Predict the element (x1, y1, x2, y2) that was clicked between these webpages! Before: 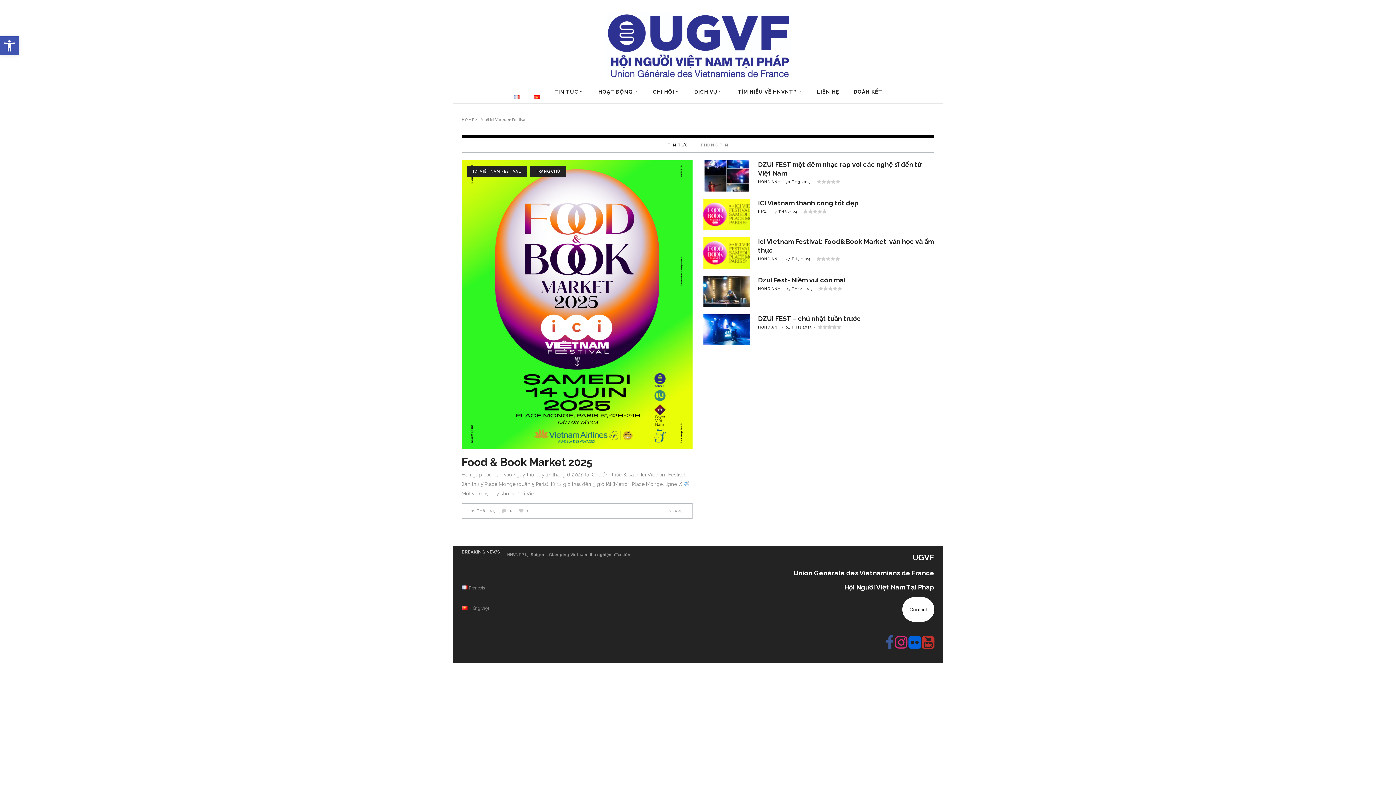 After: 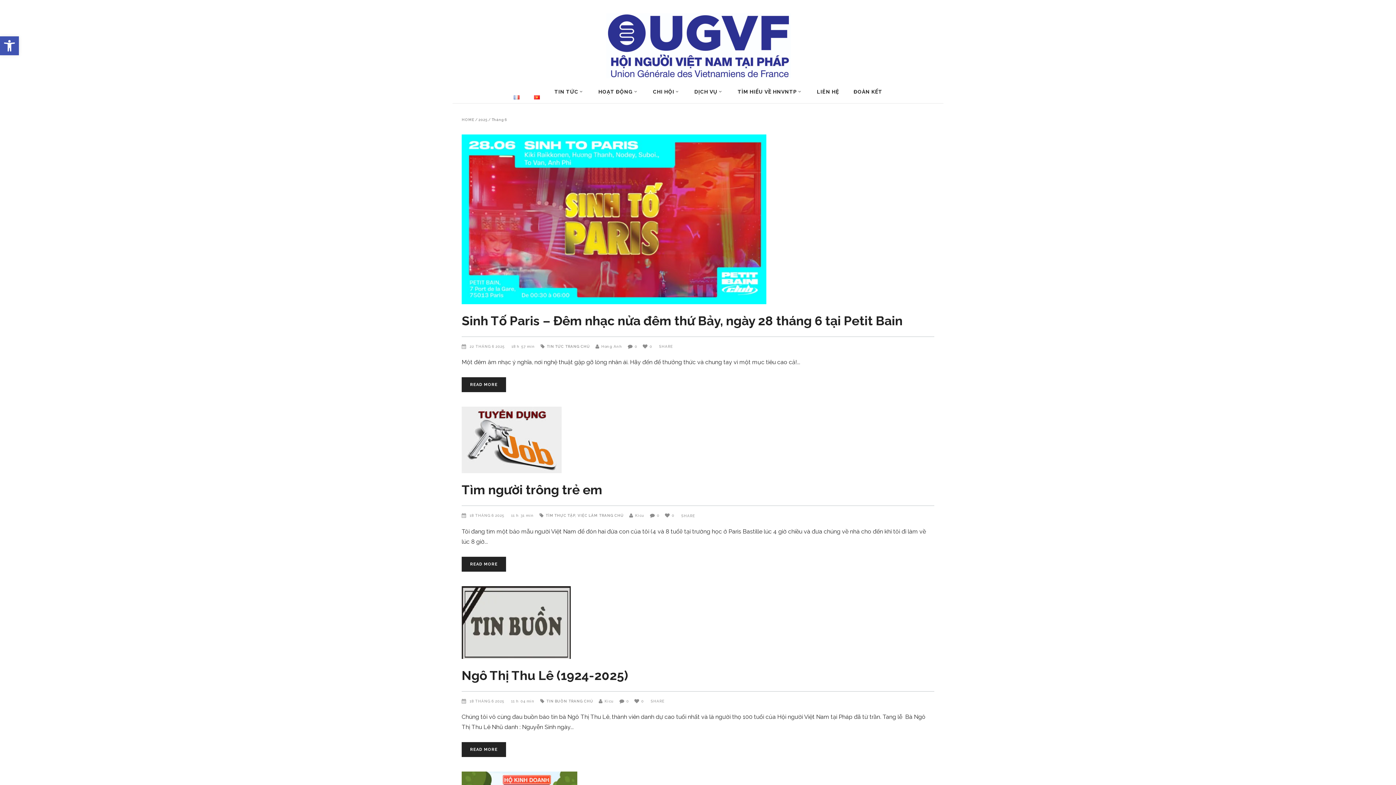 Action: bbox: (471, 509, 495, 513) label: 11 TH6 2025